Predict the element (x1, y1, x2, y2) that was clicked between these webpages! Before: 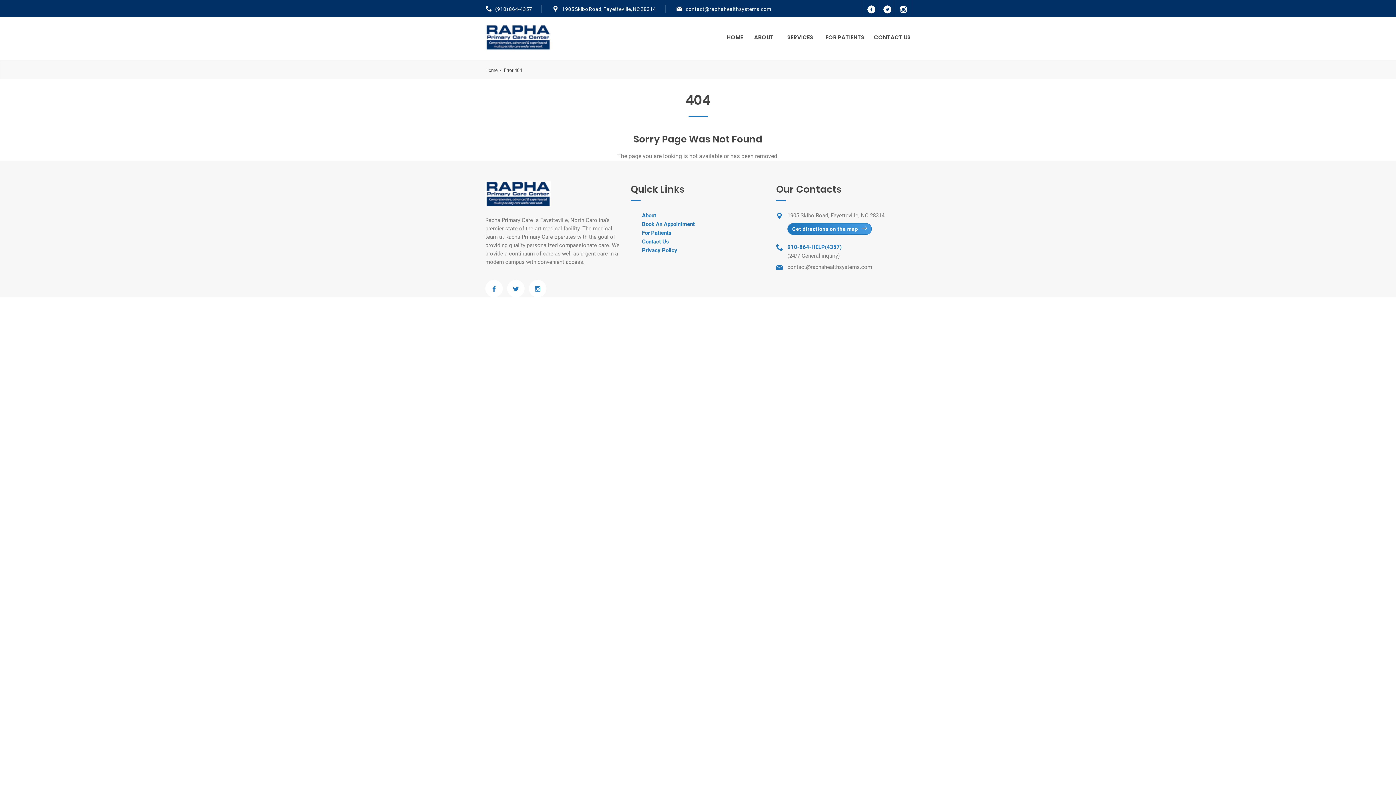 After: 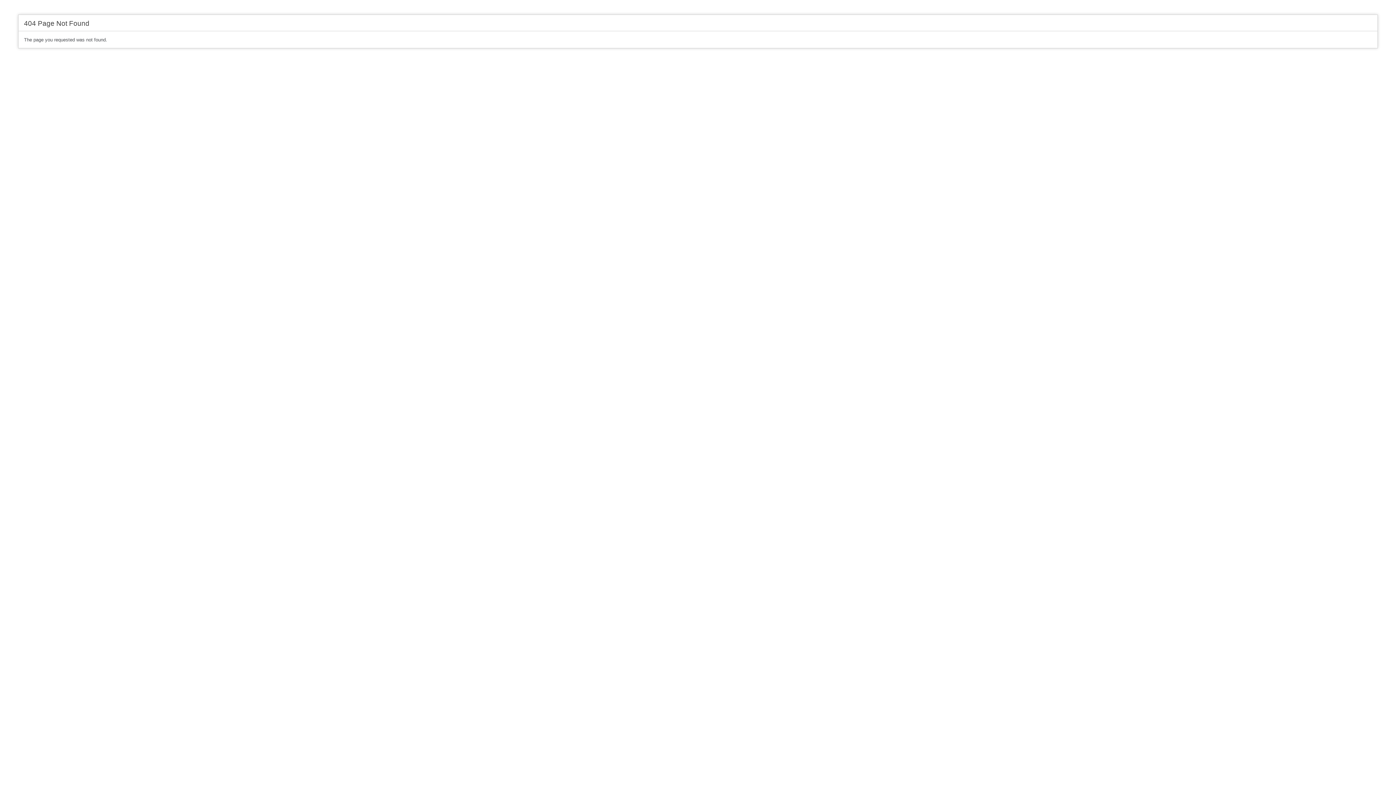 Action: label: SERVICES bbox: (787, 28, 814, 46)